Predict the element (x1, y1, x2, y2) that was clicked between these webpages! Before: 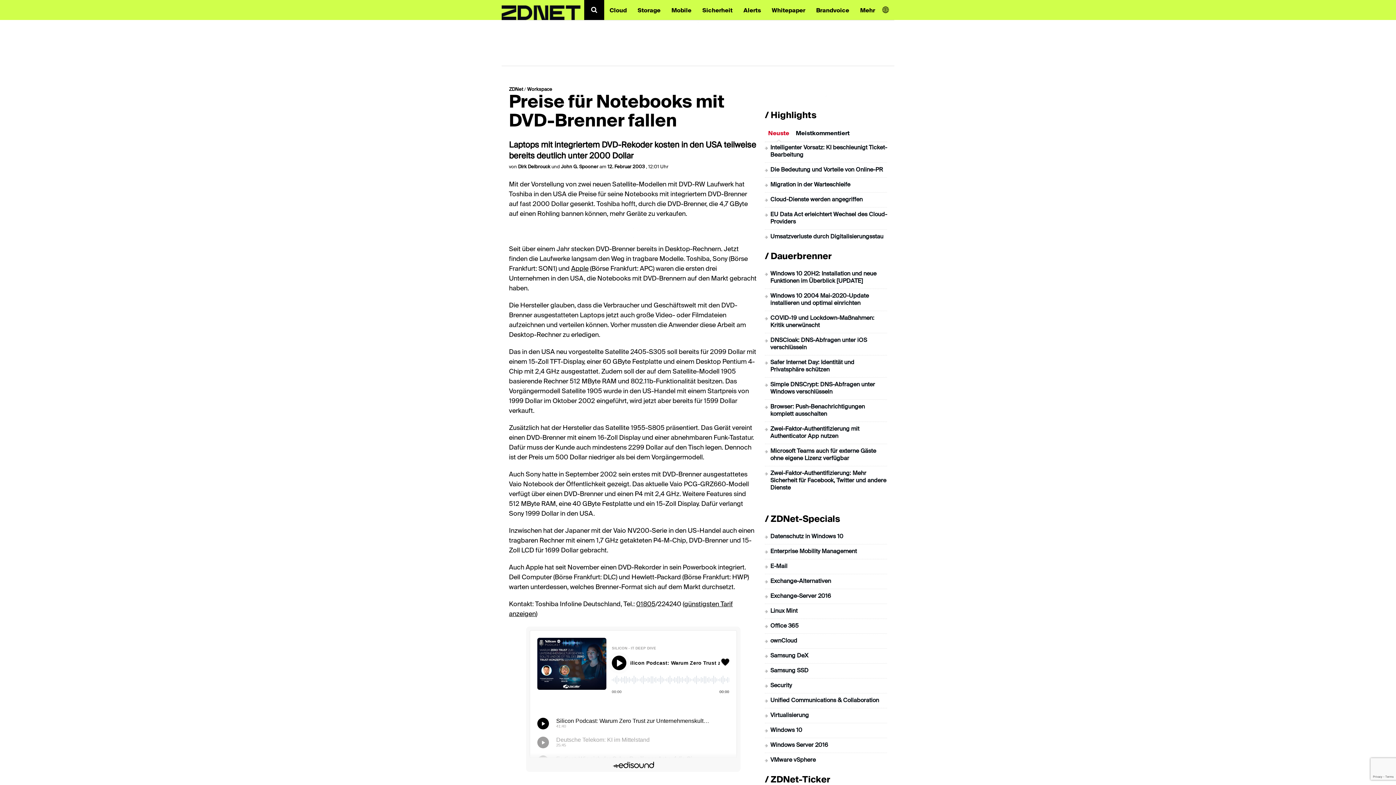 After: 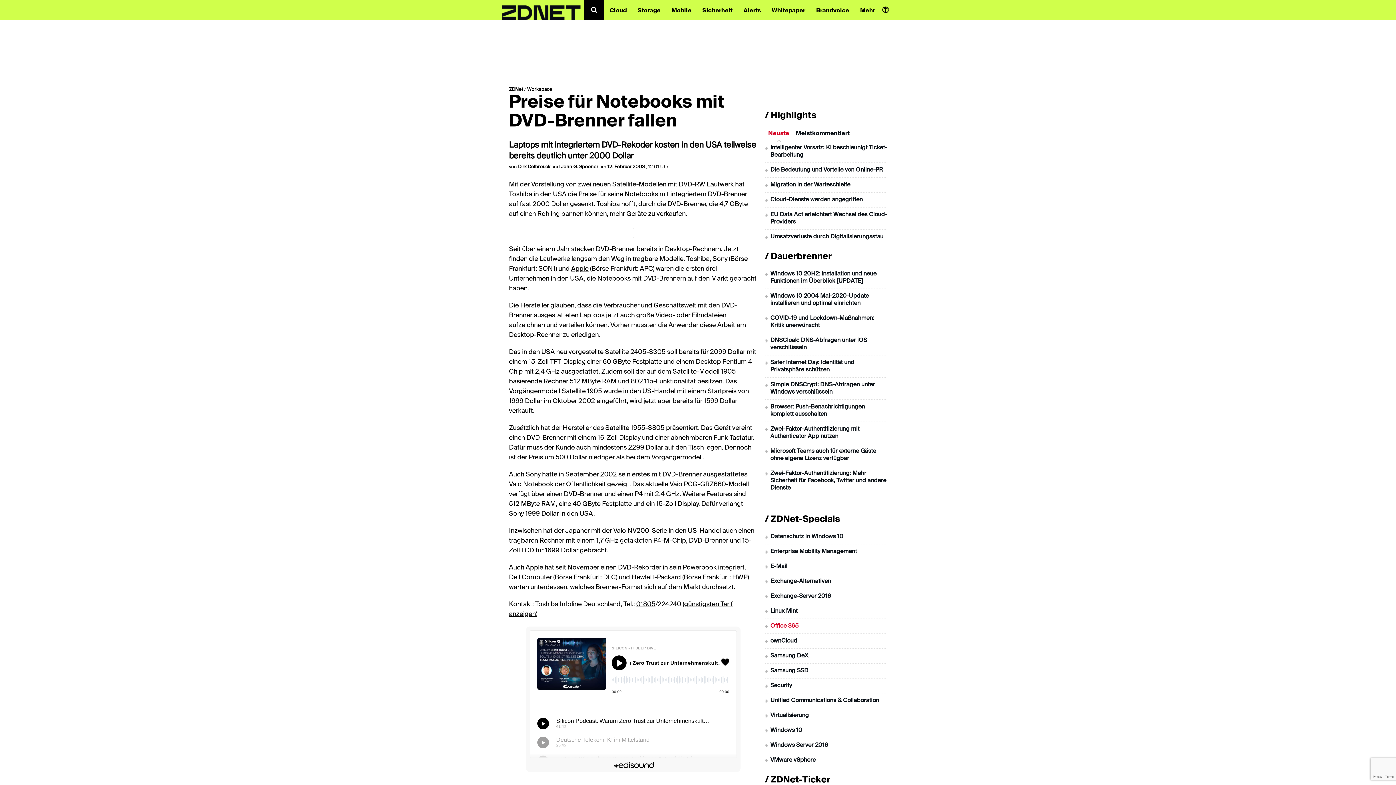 Action: label: Office 365 bbox: (770, 623, 798, 629)